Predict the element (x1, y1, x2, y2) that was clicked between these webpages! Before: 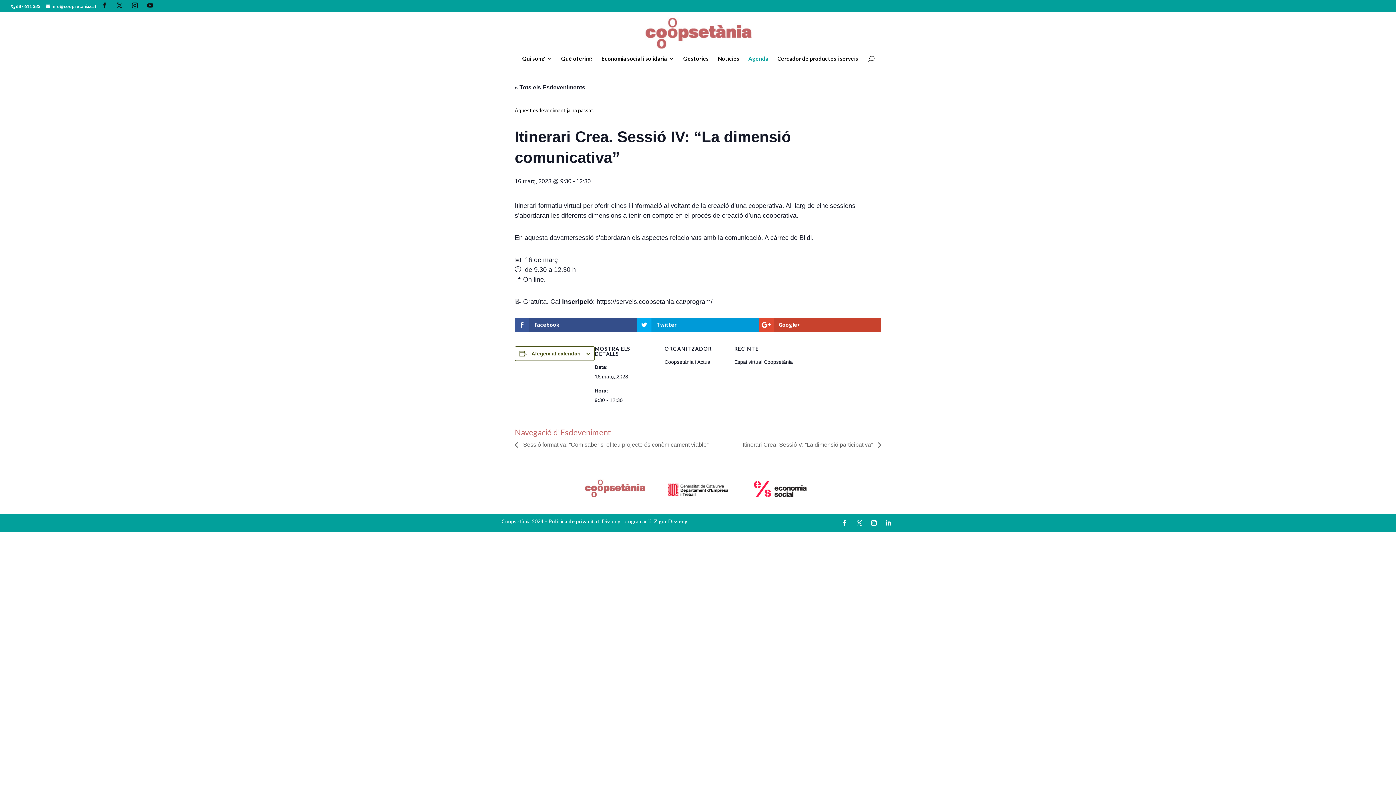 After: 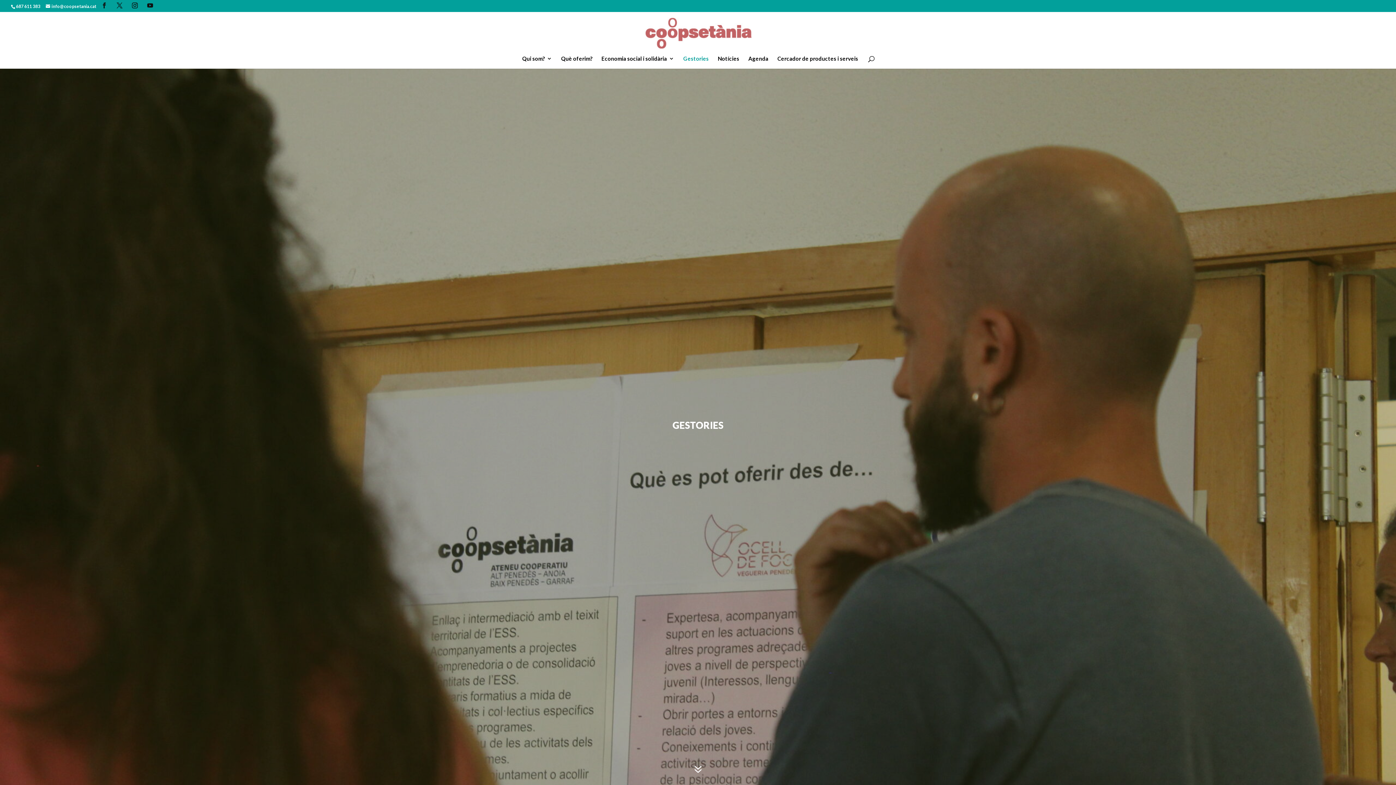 Action: label: Gestories bbox: (683, 56, 708, 68)